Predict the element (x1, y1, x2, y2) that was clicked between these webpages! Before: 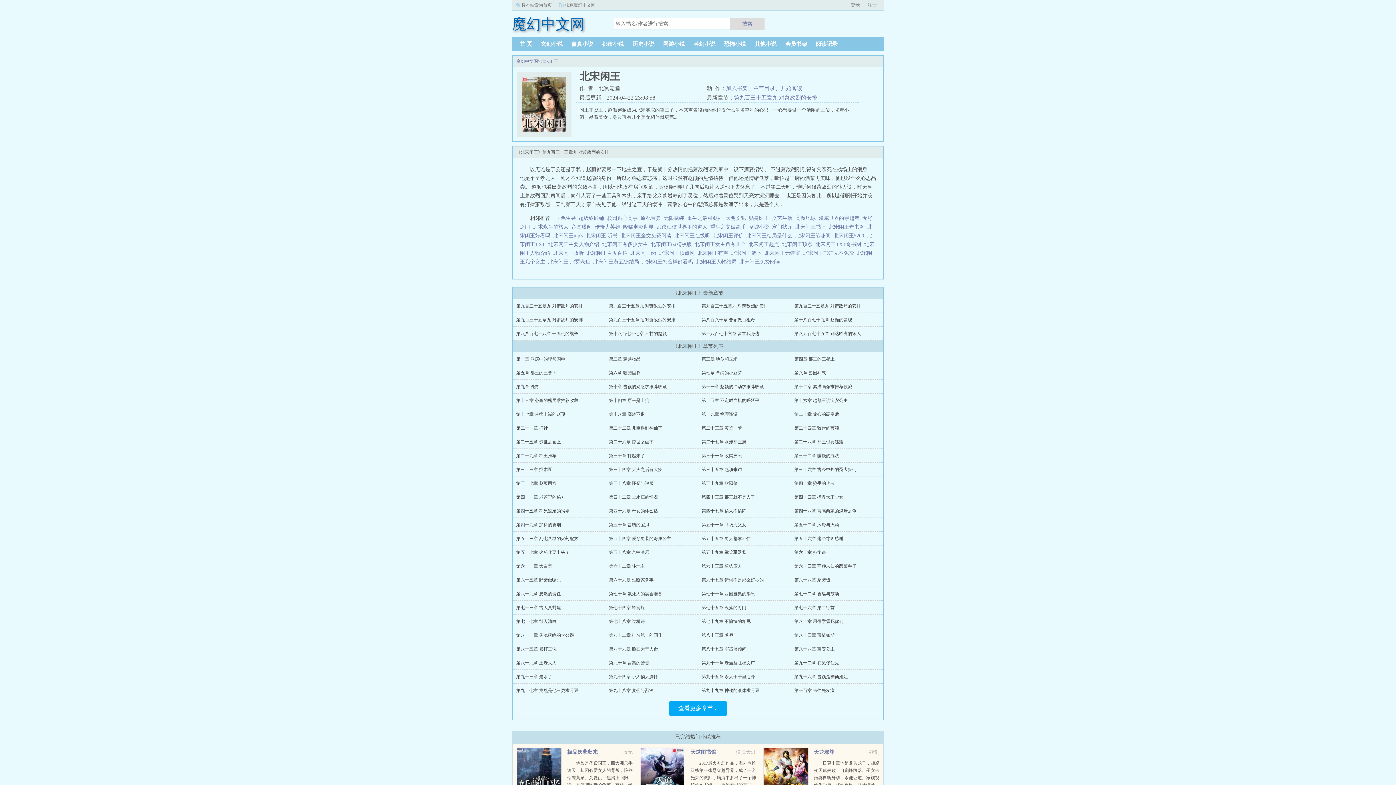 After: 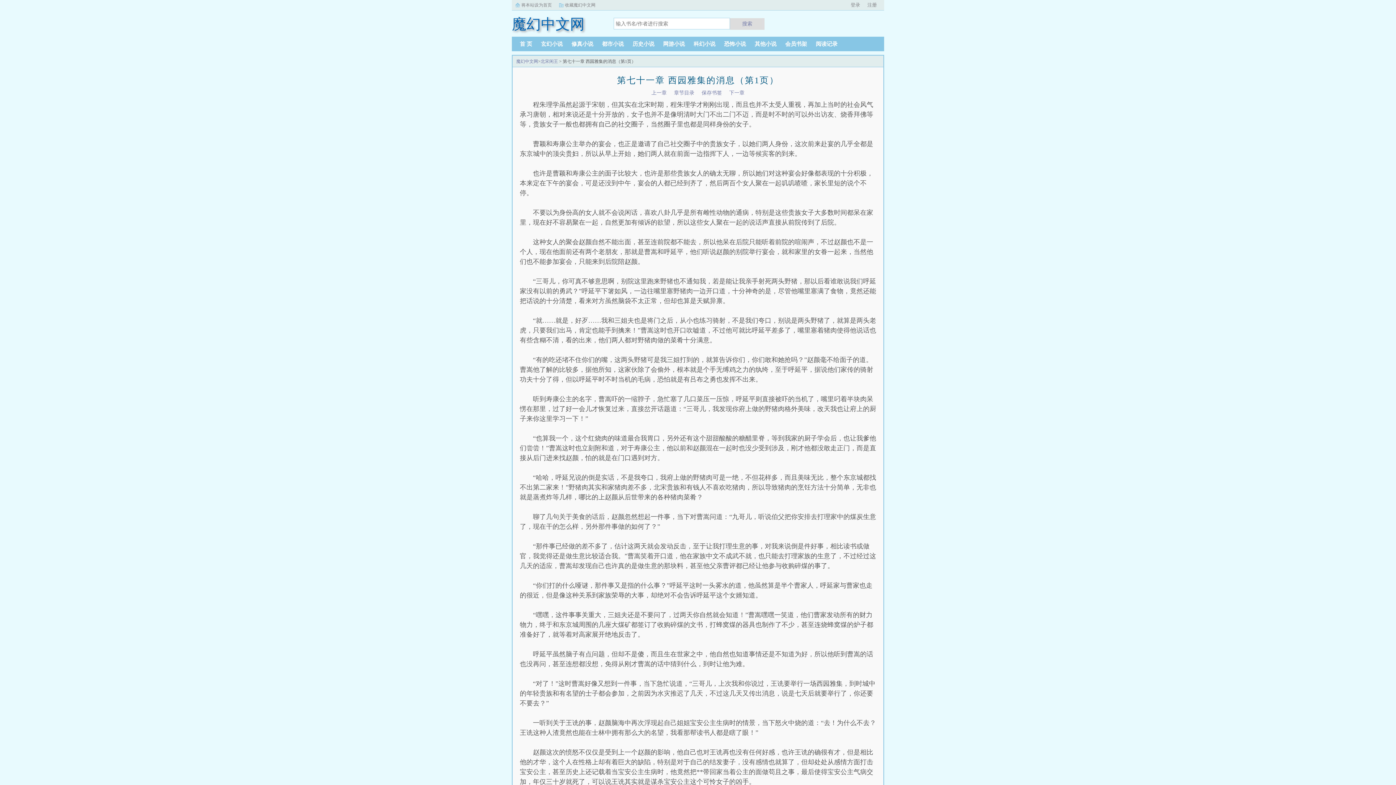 Action: bbox: (701, 591, 755, 596) label: 第七十一章 西园雅集的消息